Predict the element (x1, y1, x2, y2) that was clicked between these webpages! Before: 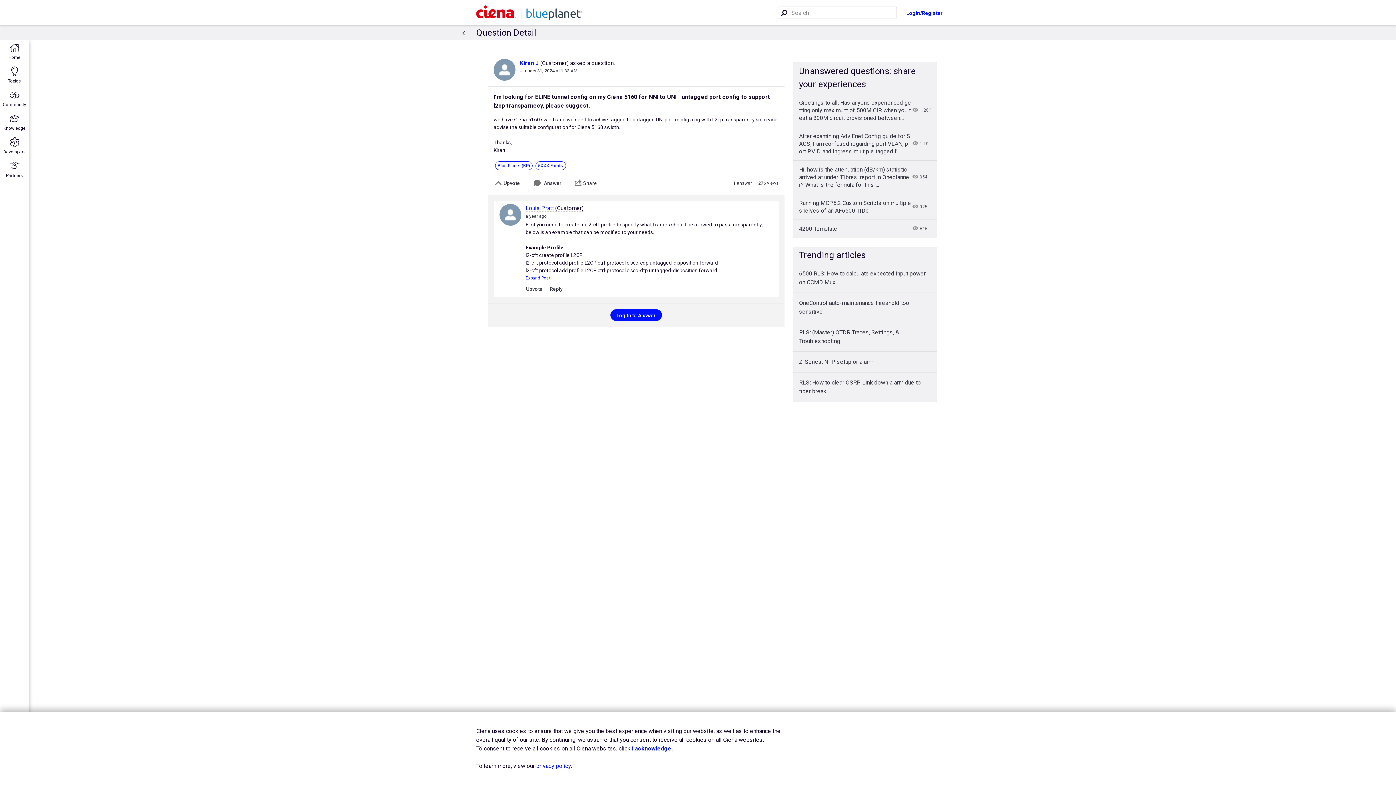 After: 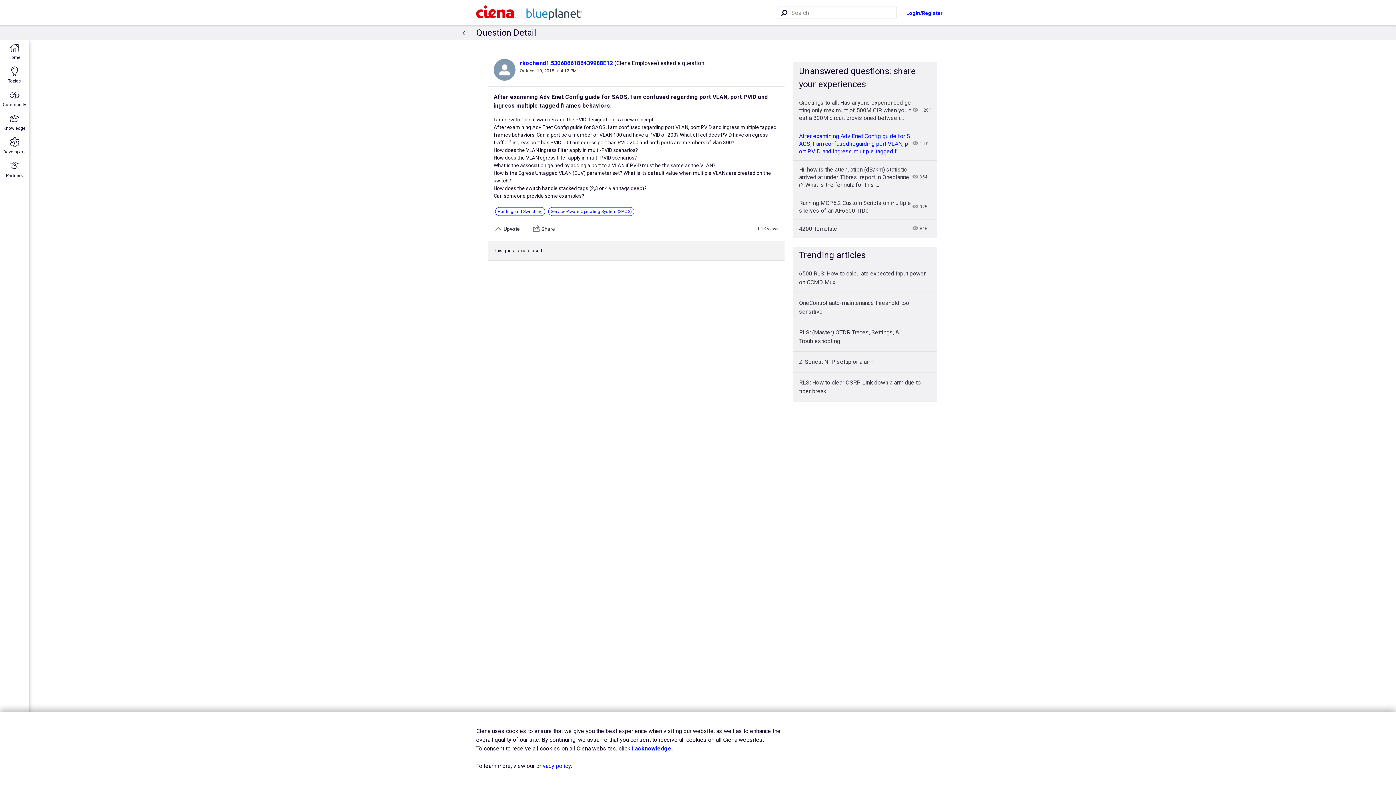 Action: bbox: (793, 127, 911, 160) label: After examining Adv Enet Config guide for SAOS, I am confused regarding port VLAN, port PVID and ingress multiple tagged f…